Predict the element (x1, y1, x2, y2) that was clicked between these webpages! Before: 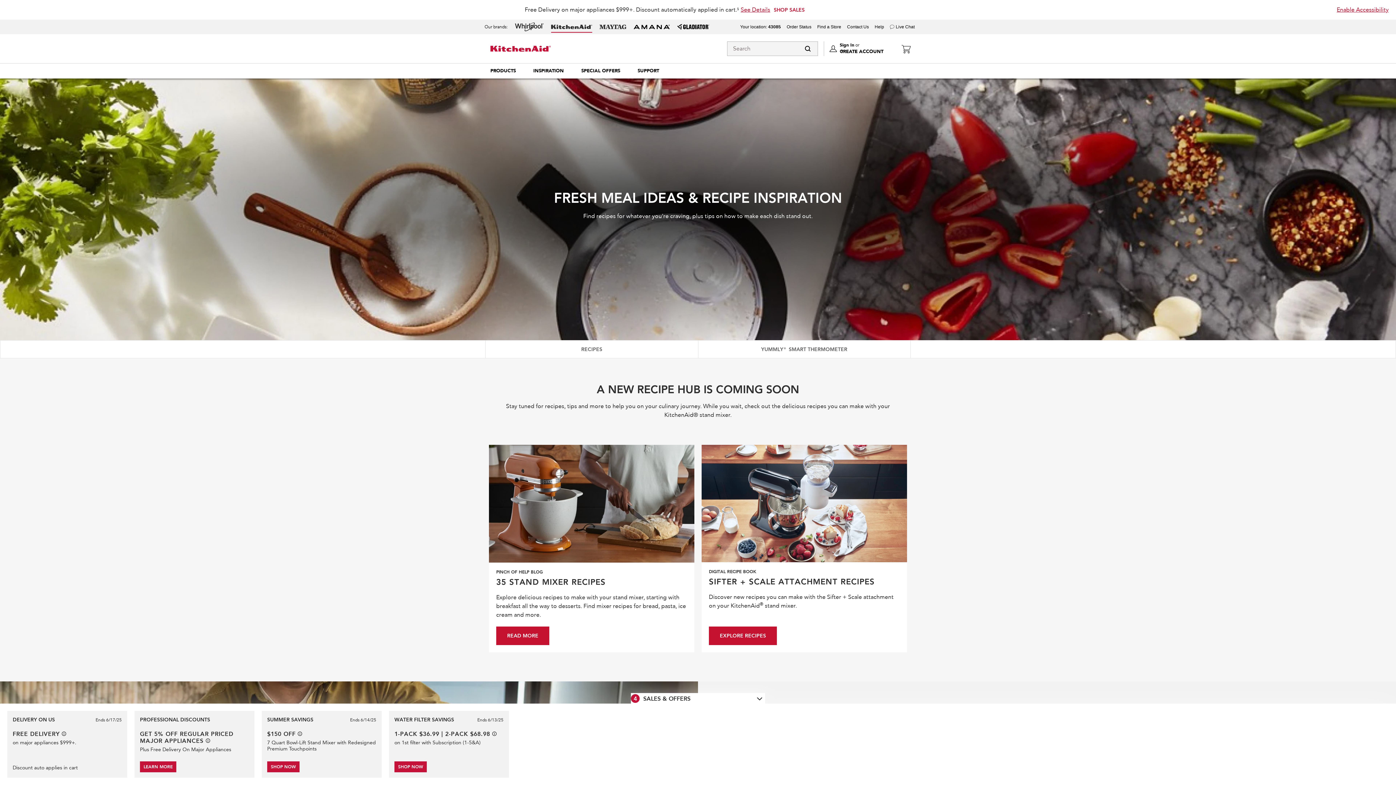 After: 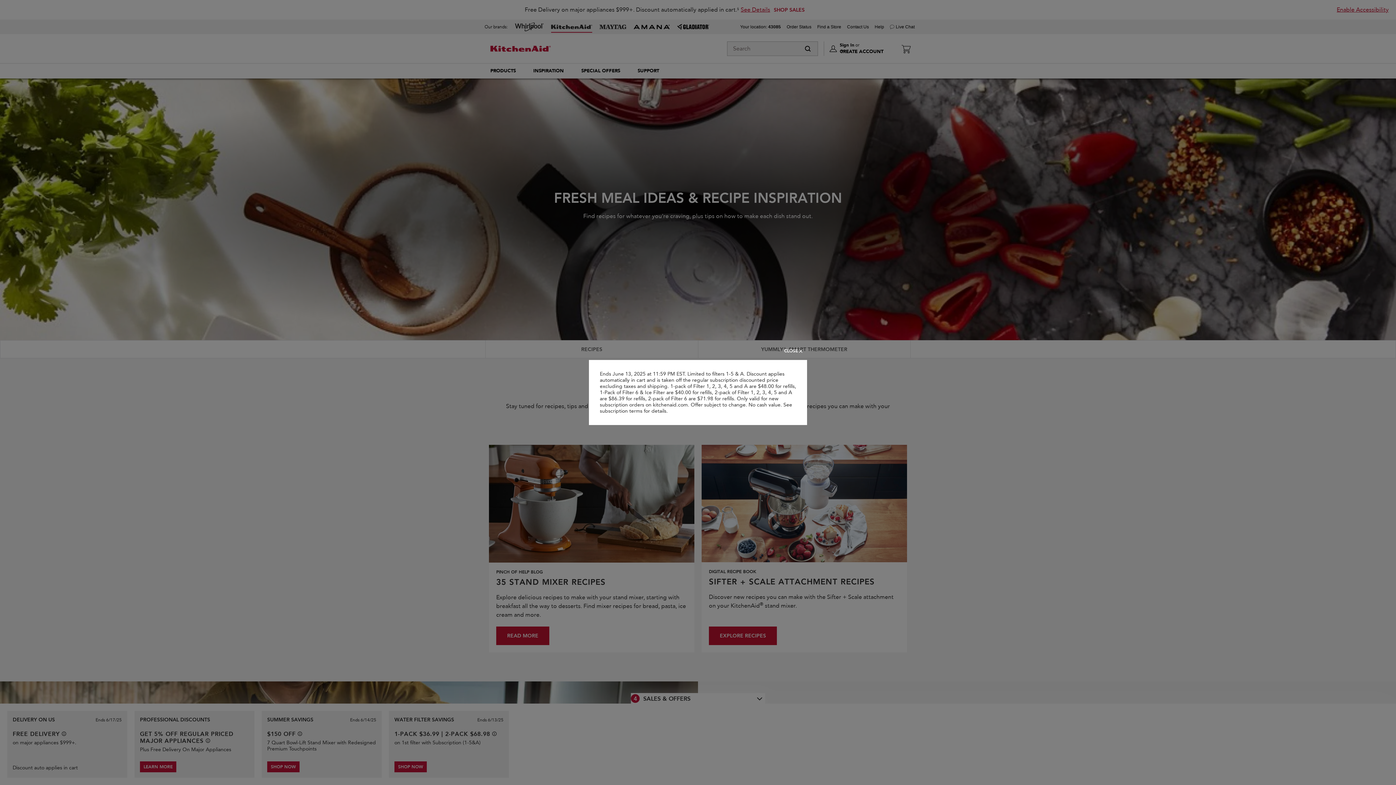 Action: bbox: (492, 732, 496, 736) label: See offer details